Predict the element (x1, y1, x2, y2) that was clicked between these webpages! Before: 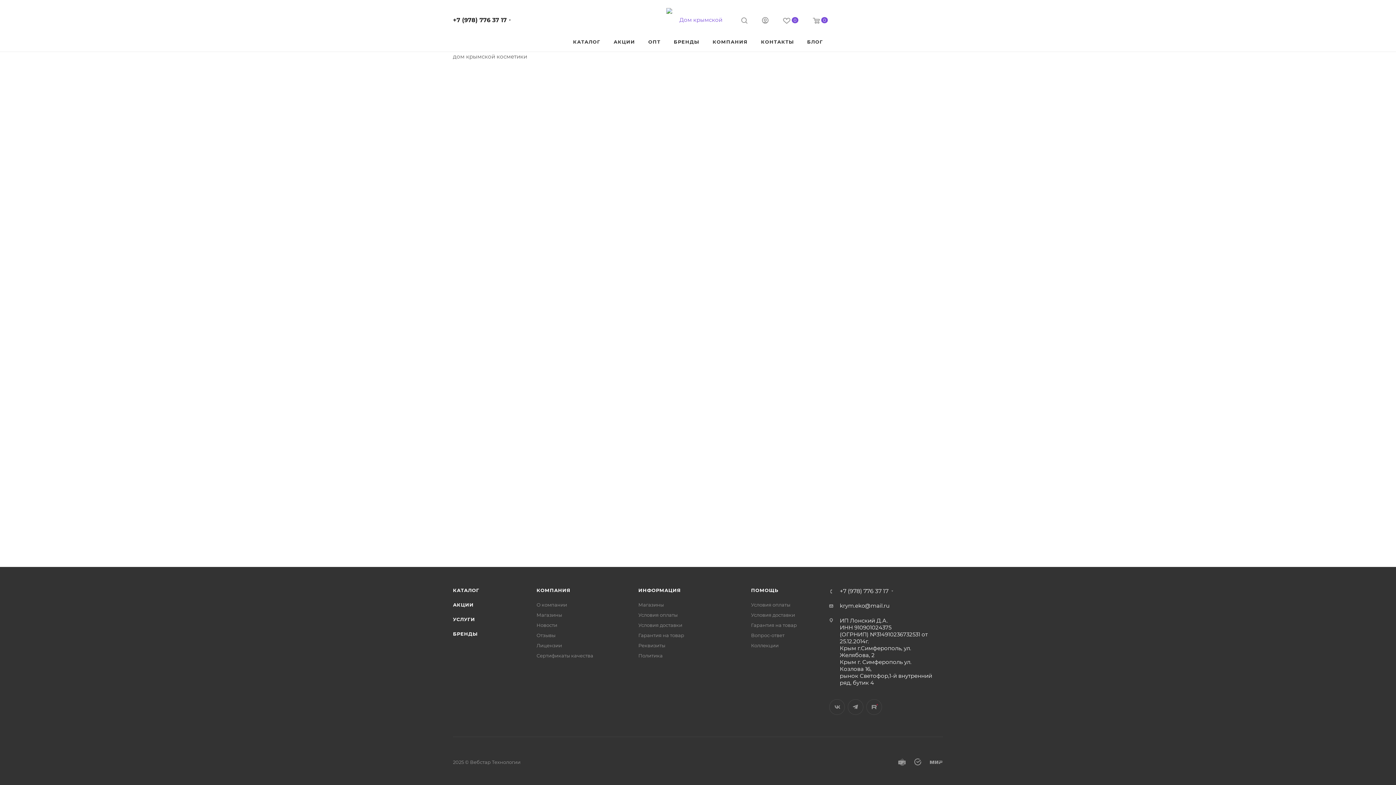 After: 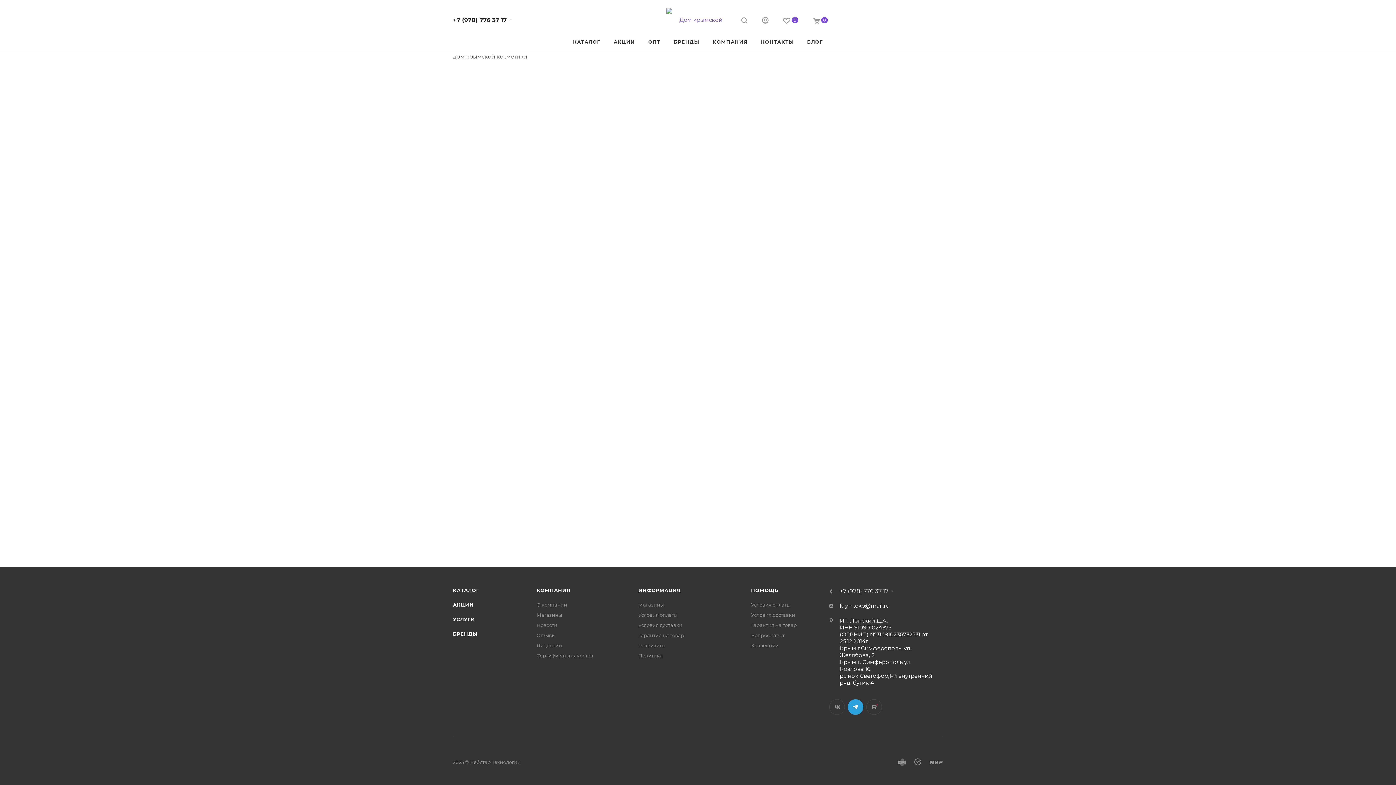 Action: bbox: (848, 699, 863, 715) label: Telegram